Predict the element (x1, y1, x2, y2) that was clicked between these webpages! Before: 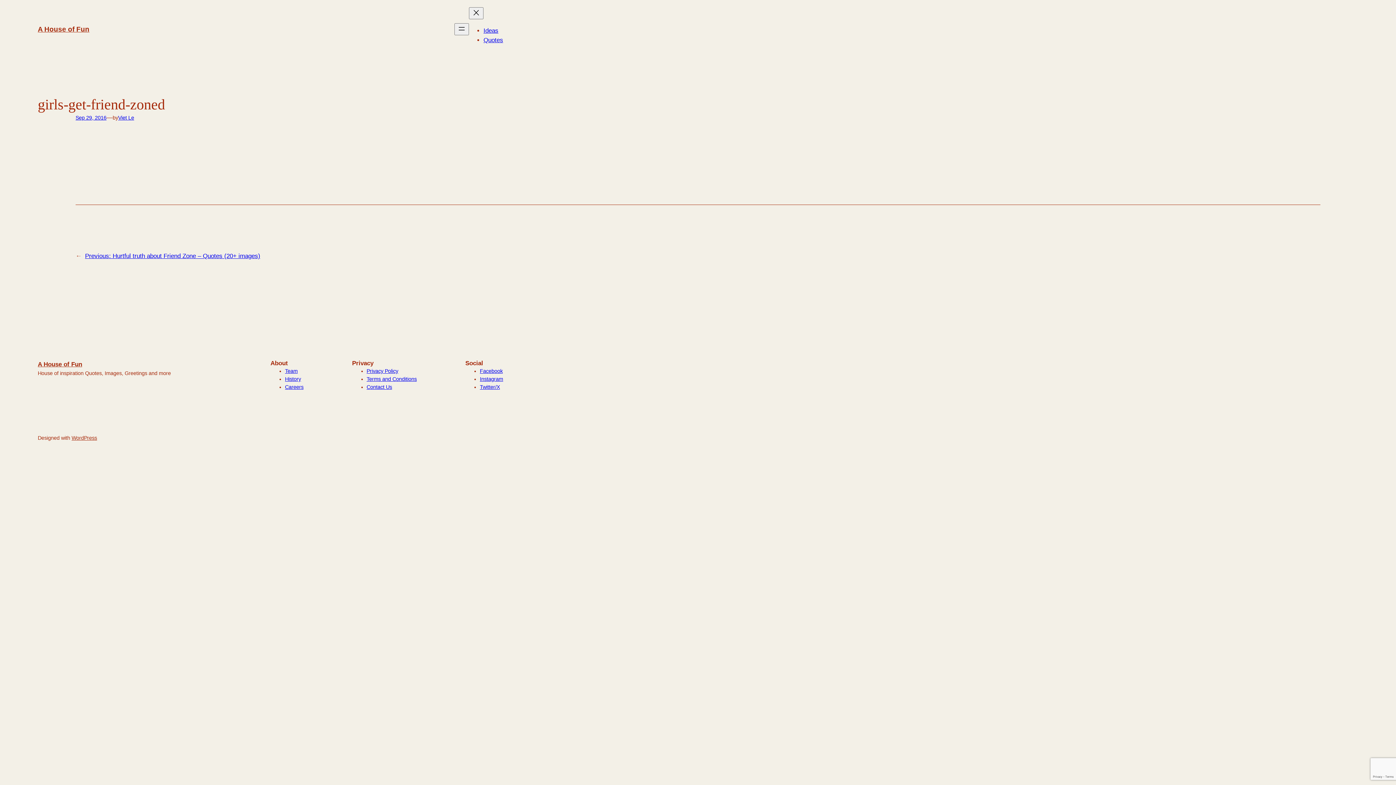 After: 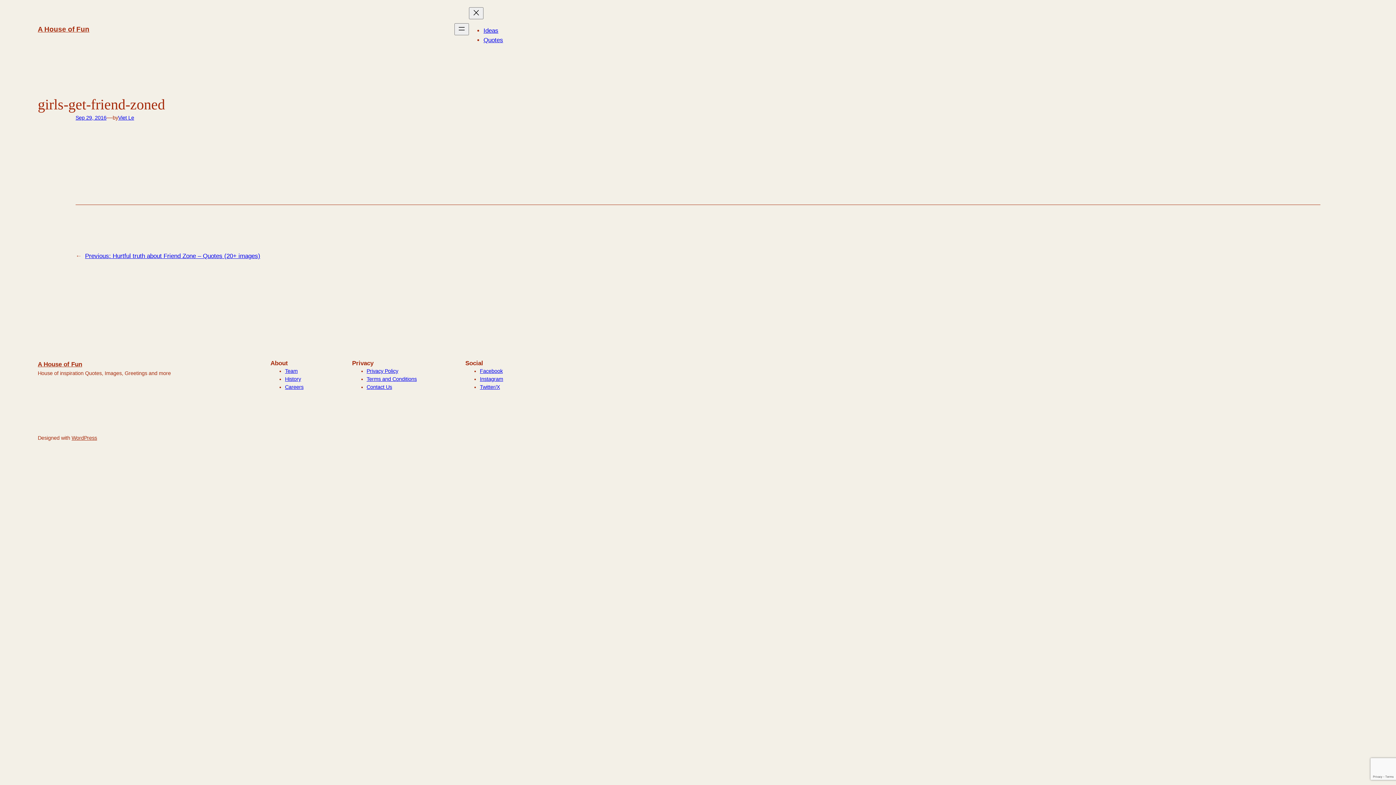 Action: label: Terms and Conditions bbox: (366, 376, 416, 382)